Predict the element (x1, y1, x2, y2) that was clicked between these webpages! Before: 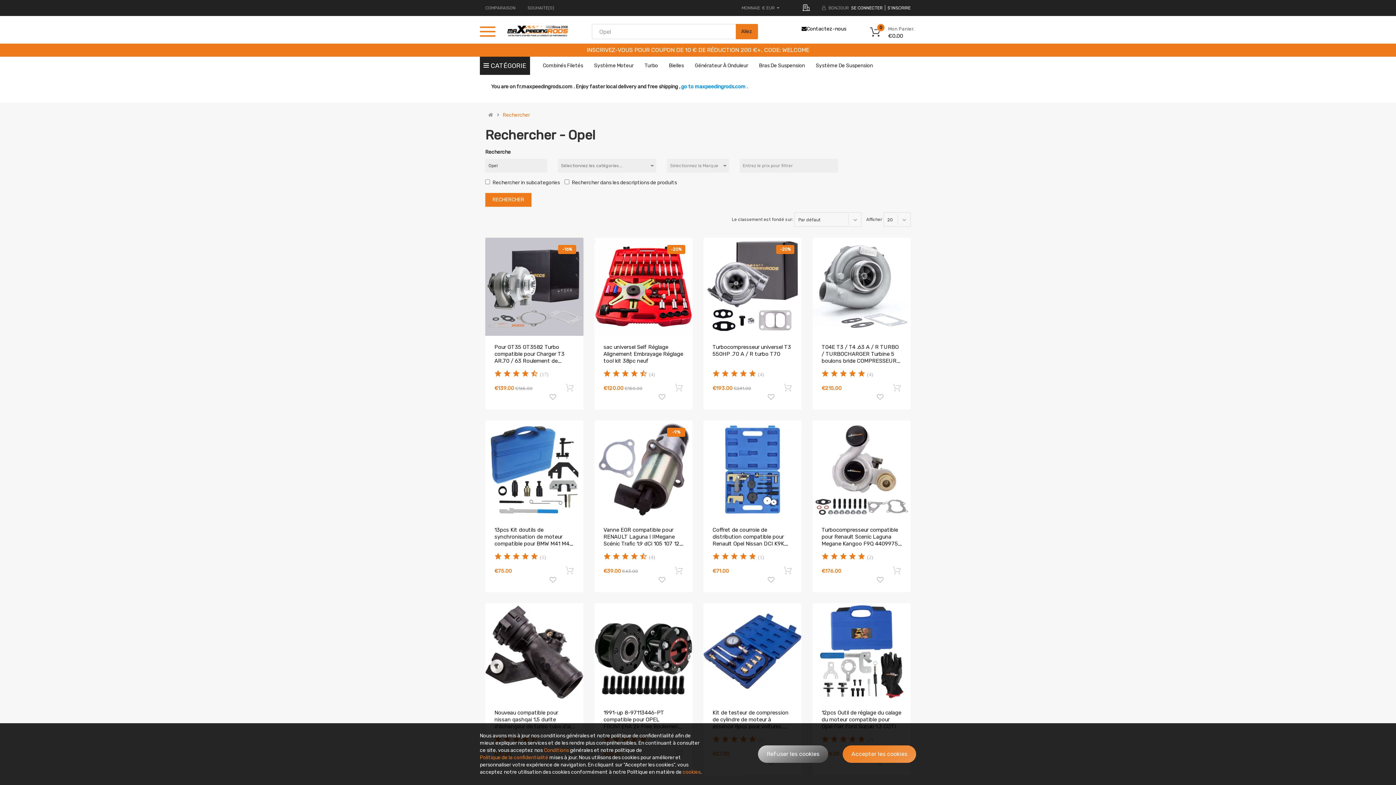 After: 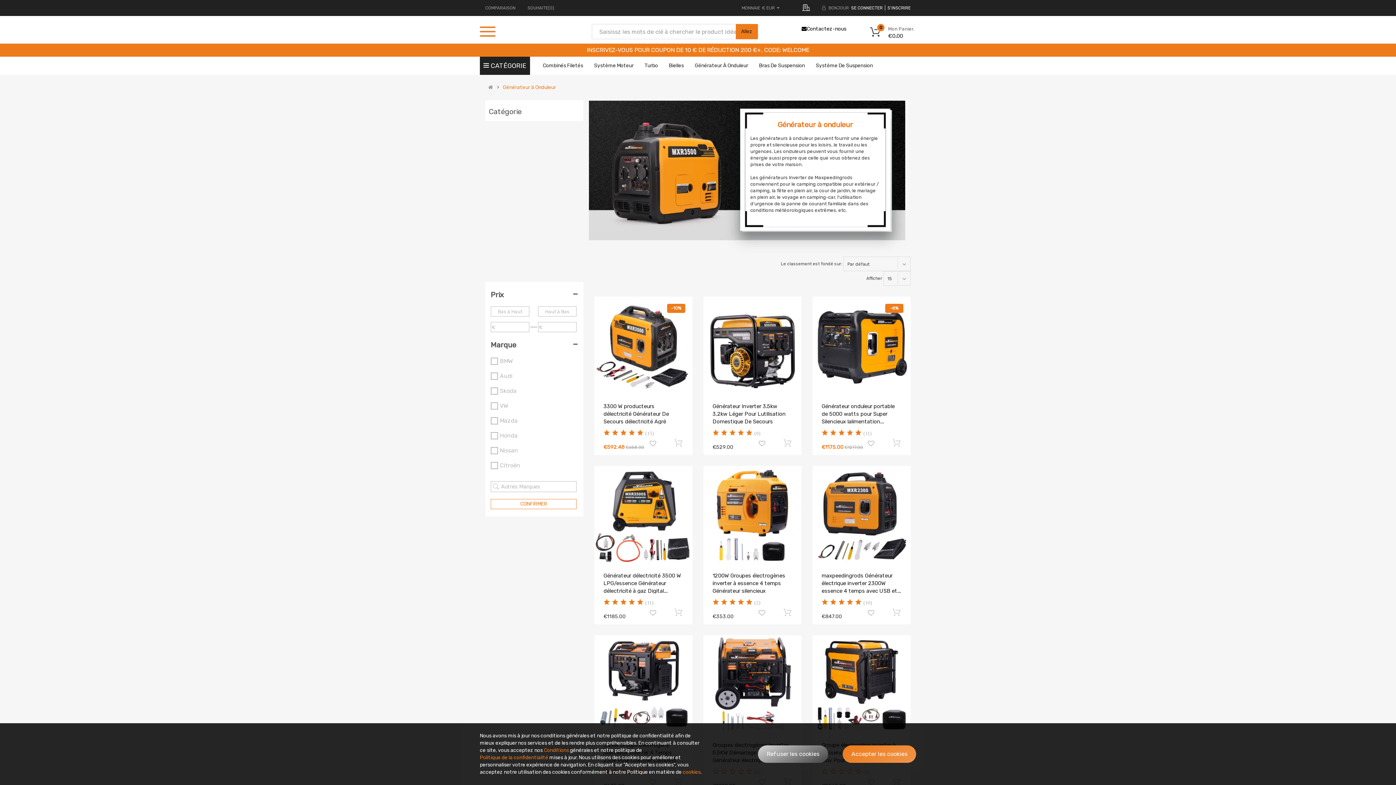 Action: bbox: (694, 57, 748, 74) label: Générateur À Onduleur